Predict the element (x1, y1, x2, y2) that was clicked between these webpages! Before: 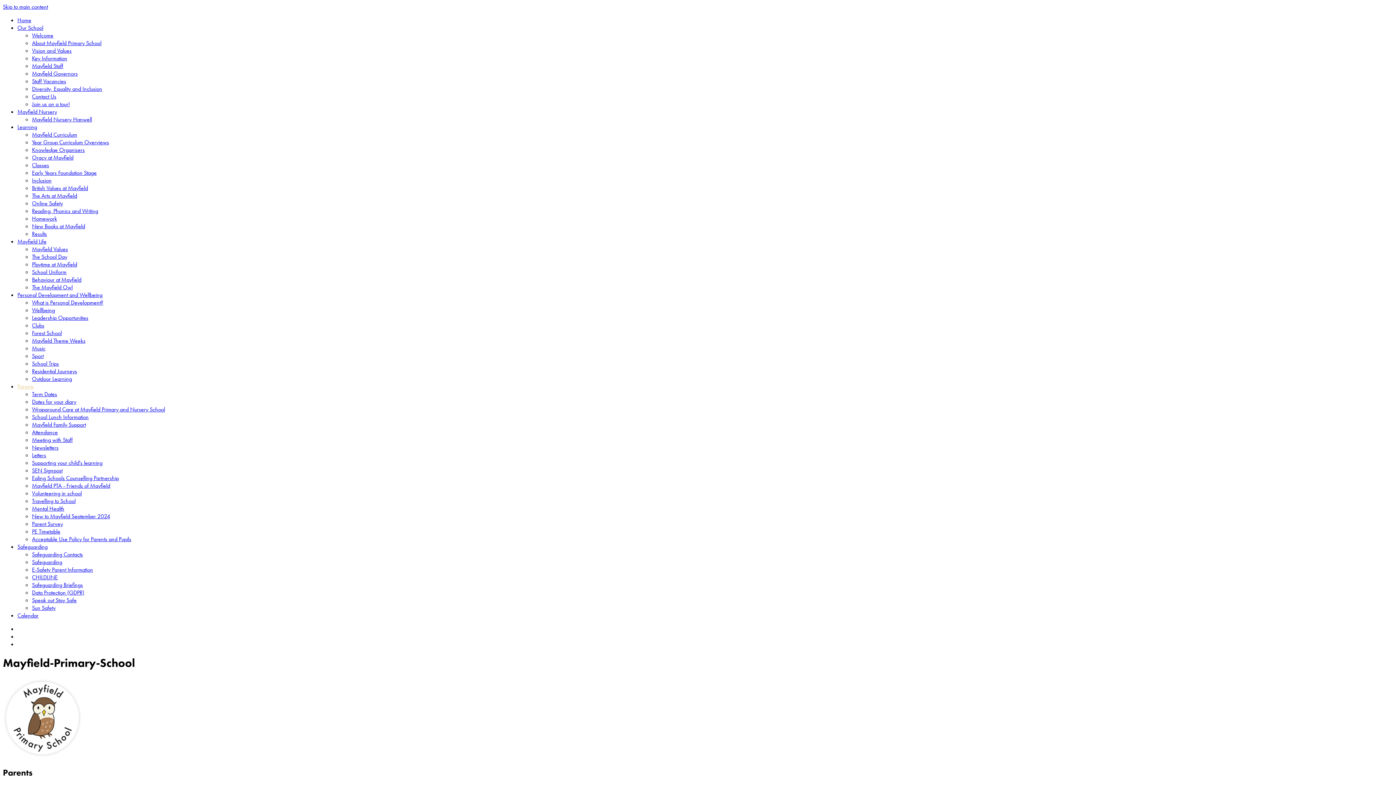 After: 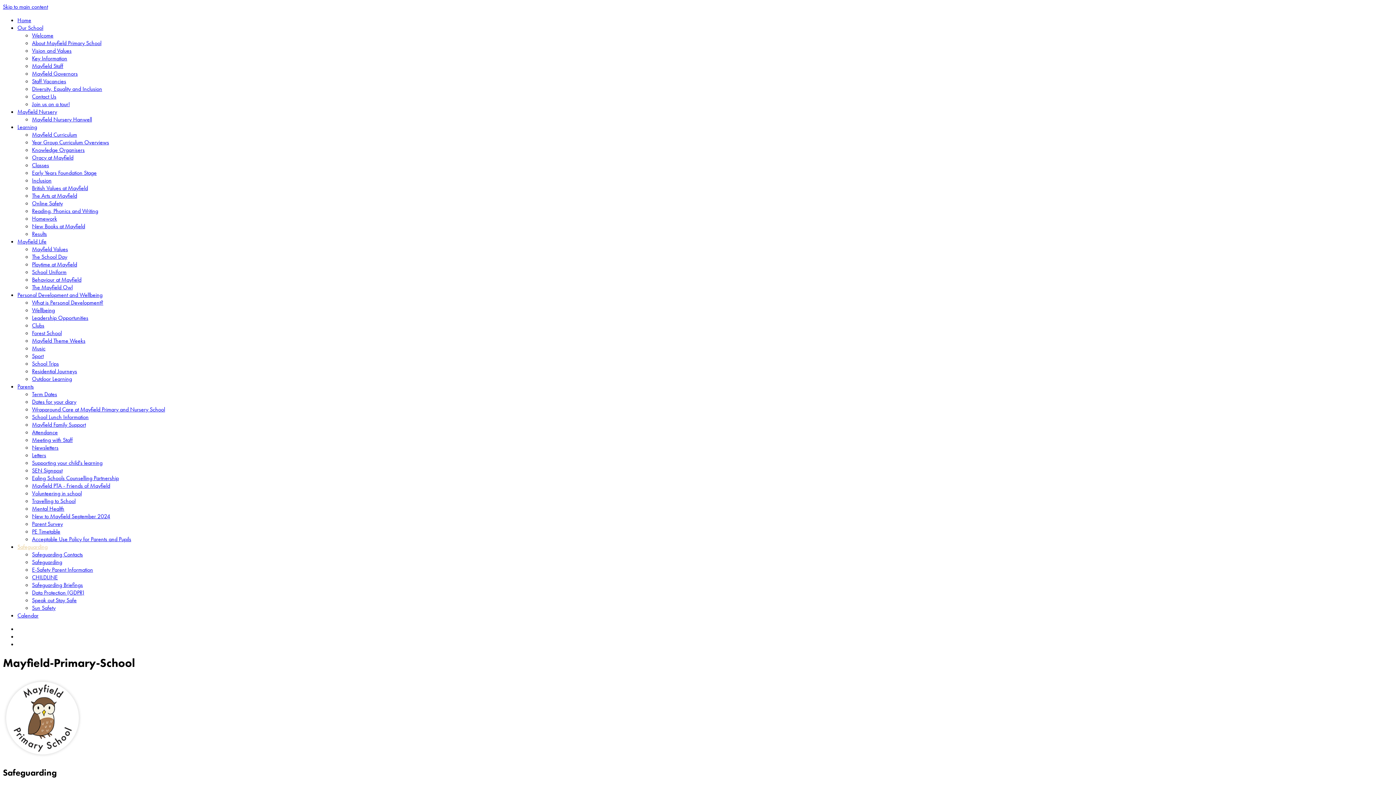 Action: label: Safeguarding Briefings bbox: (32, 581, 82, 589)